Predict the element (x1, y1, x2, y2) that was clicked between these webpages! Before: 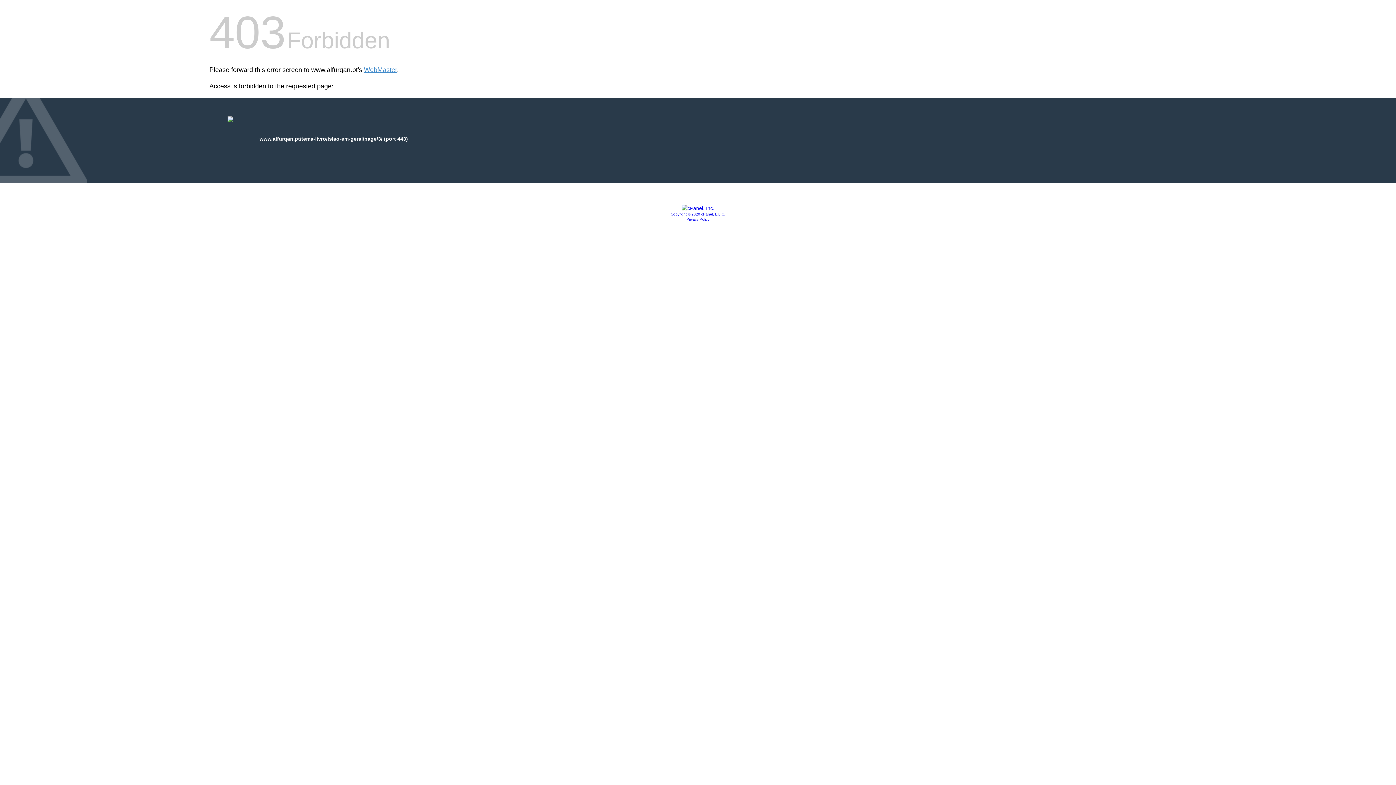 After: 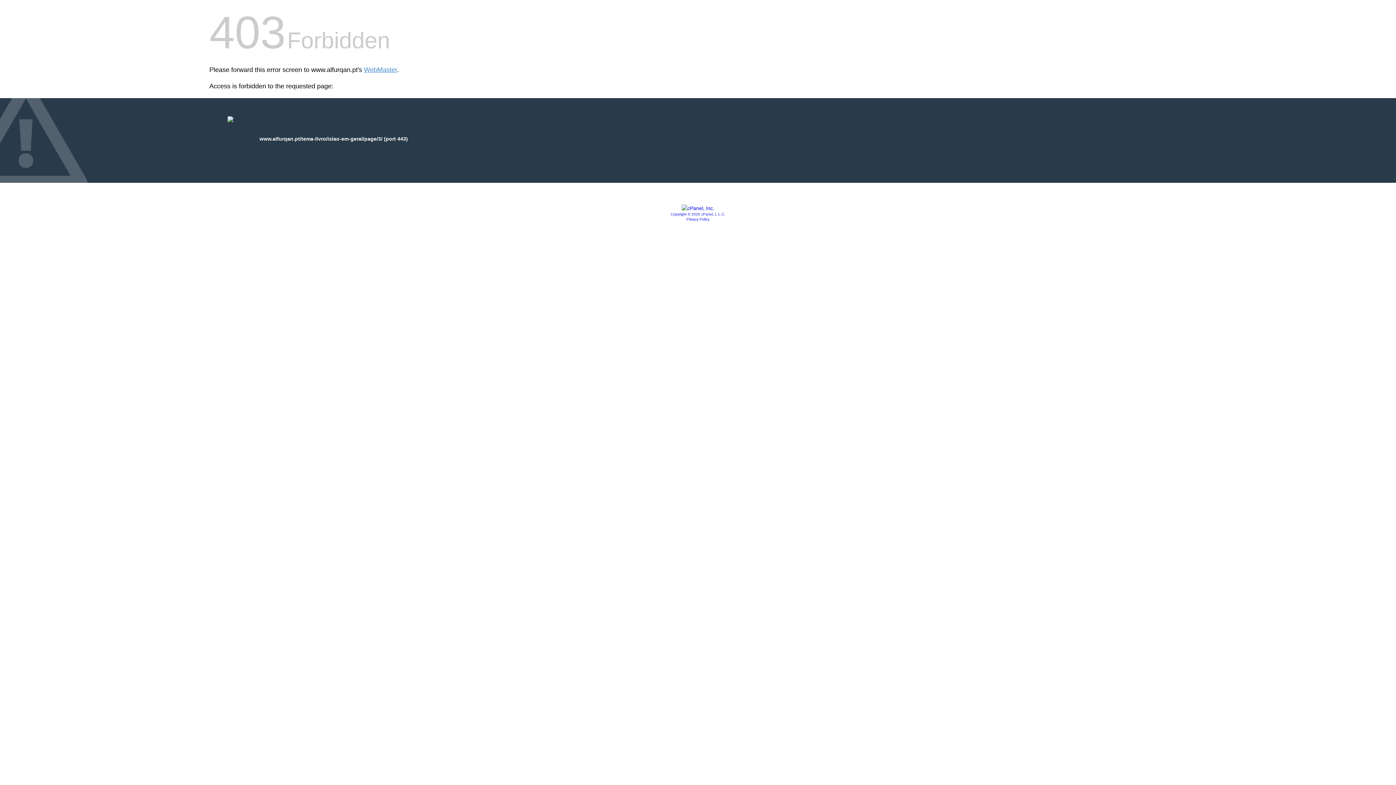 Action: label: Copyright © 2020 cPanel, L.L.C. bbox: (670, 212, 725, 216)